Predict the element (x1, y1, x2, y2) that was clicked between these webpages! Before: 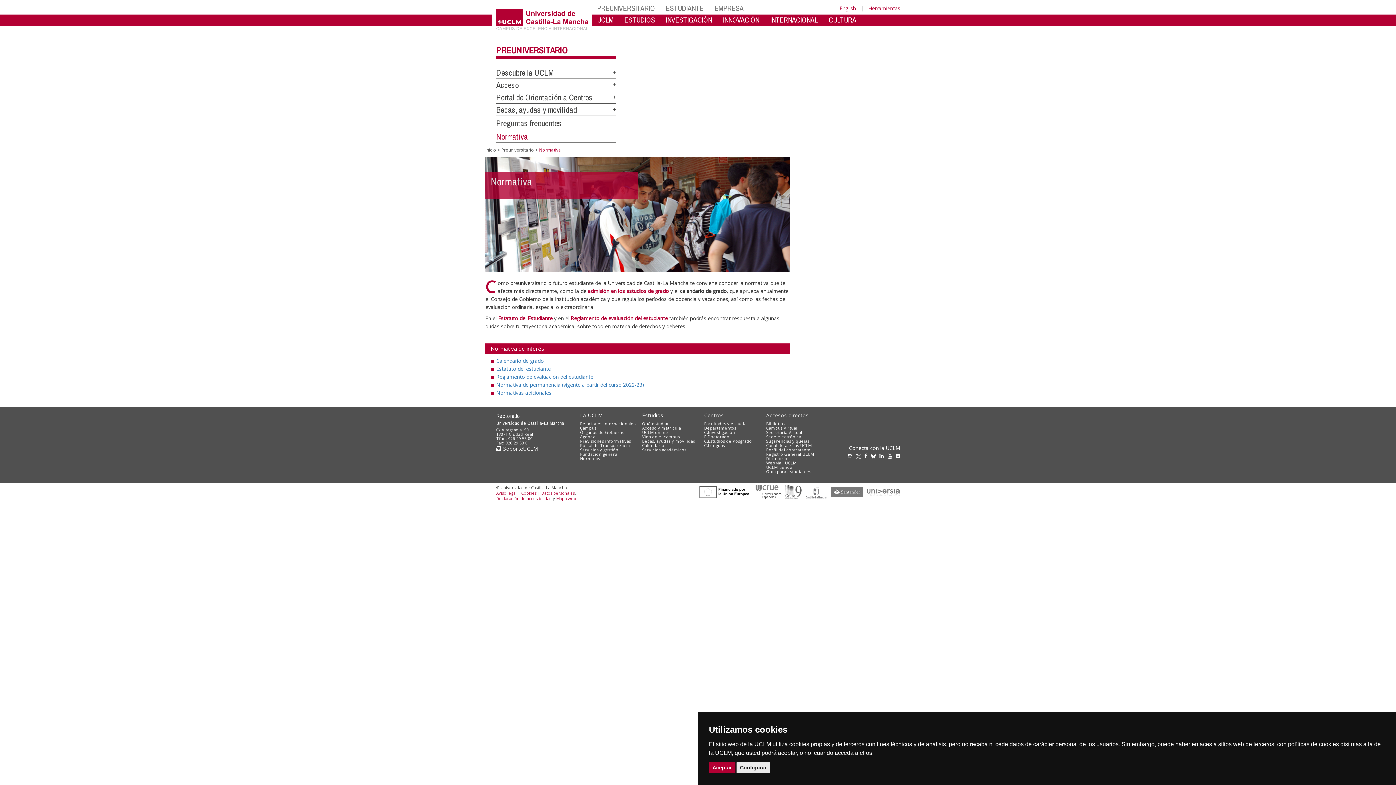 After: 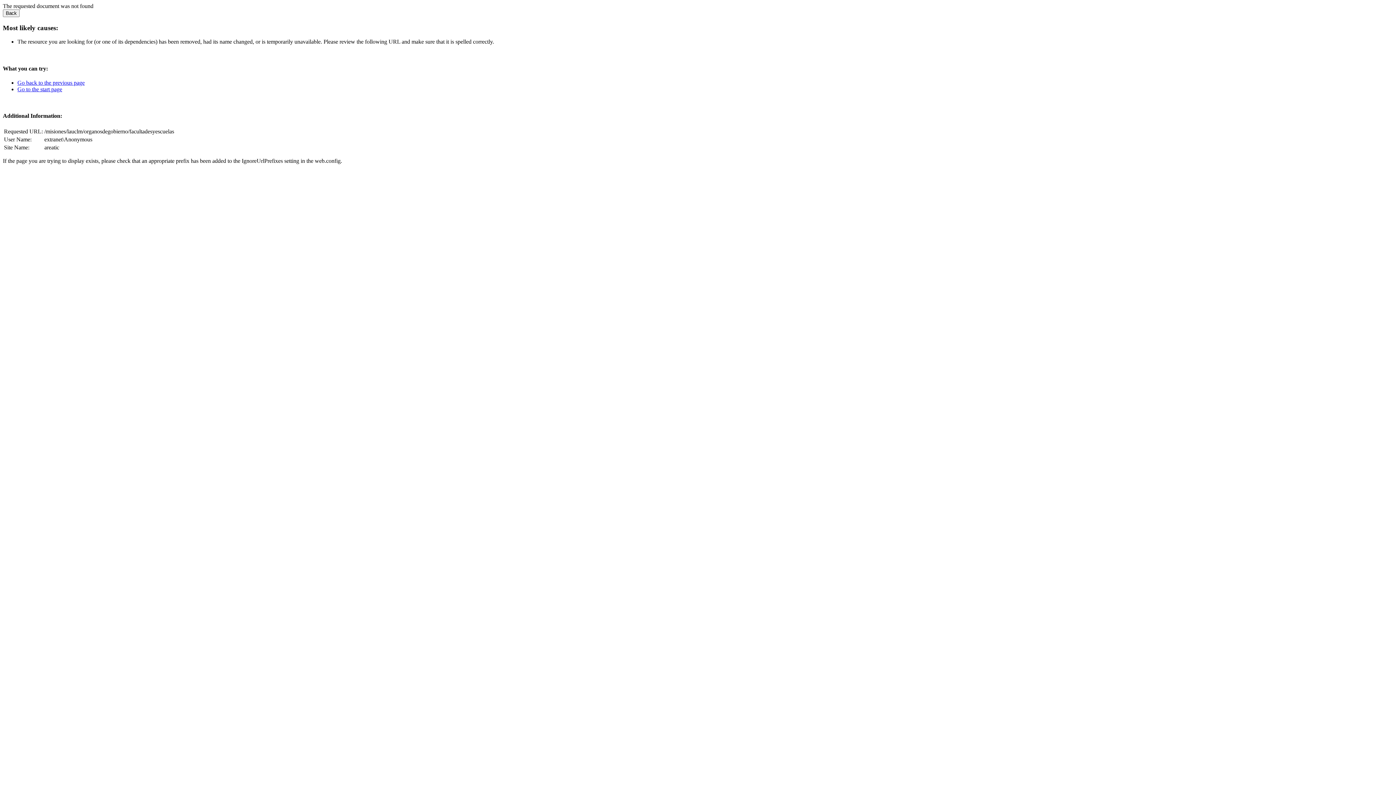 Action: bbox: (704, 421, 748, 426) label: Facultades y escuelas